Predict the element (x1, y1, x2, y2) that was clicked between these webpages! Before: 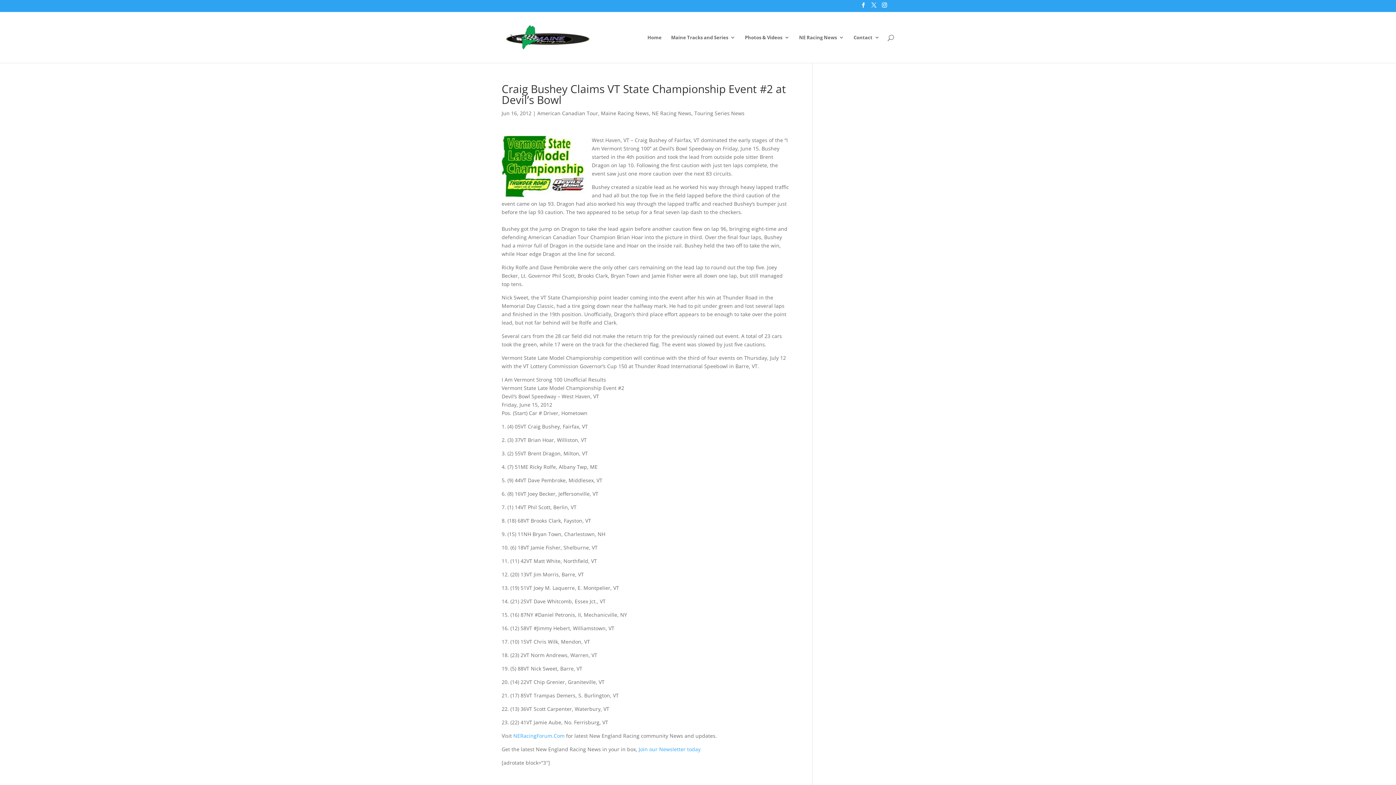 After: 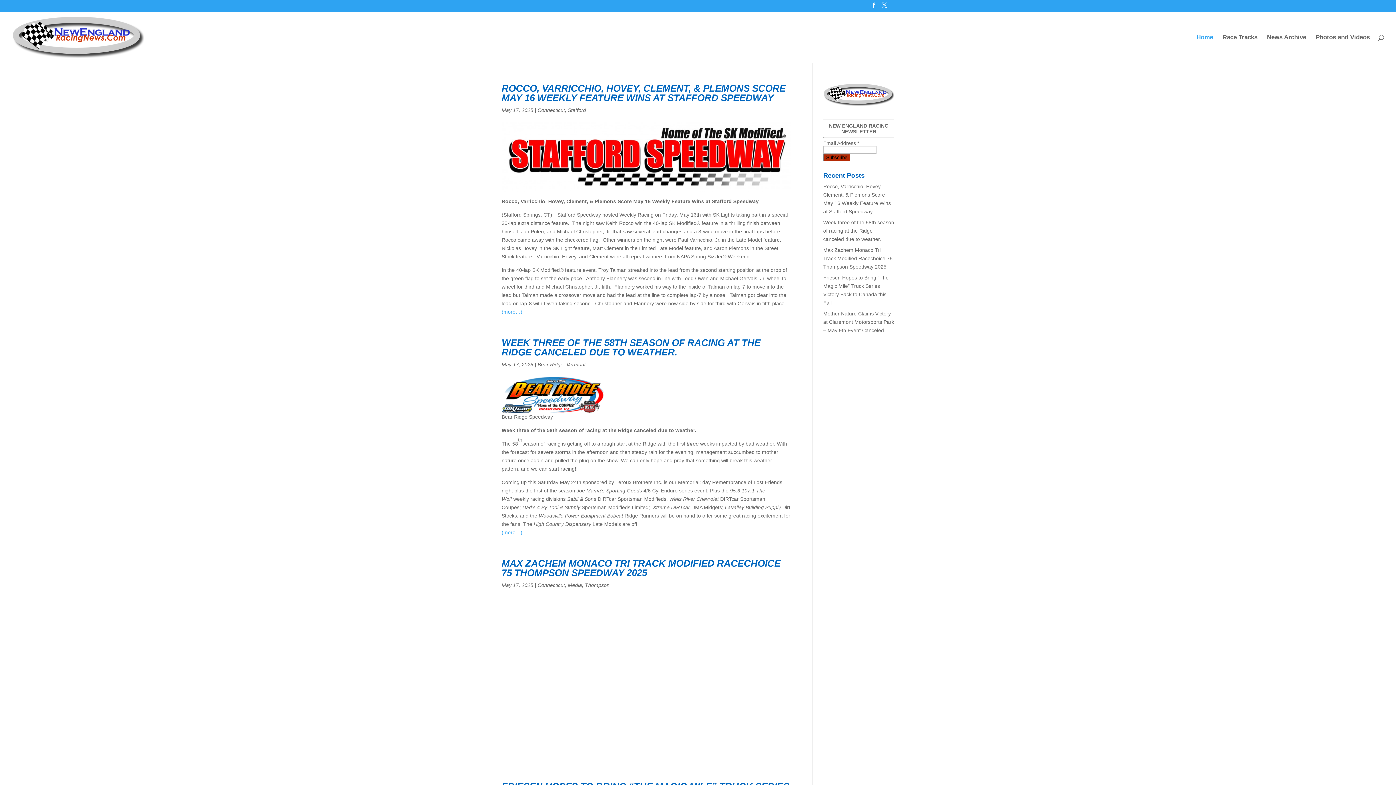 Action: label: NE Racing News bbox: (799, 34, 844, 62)